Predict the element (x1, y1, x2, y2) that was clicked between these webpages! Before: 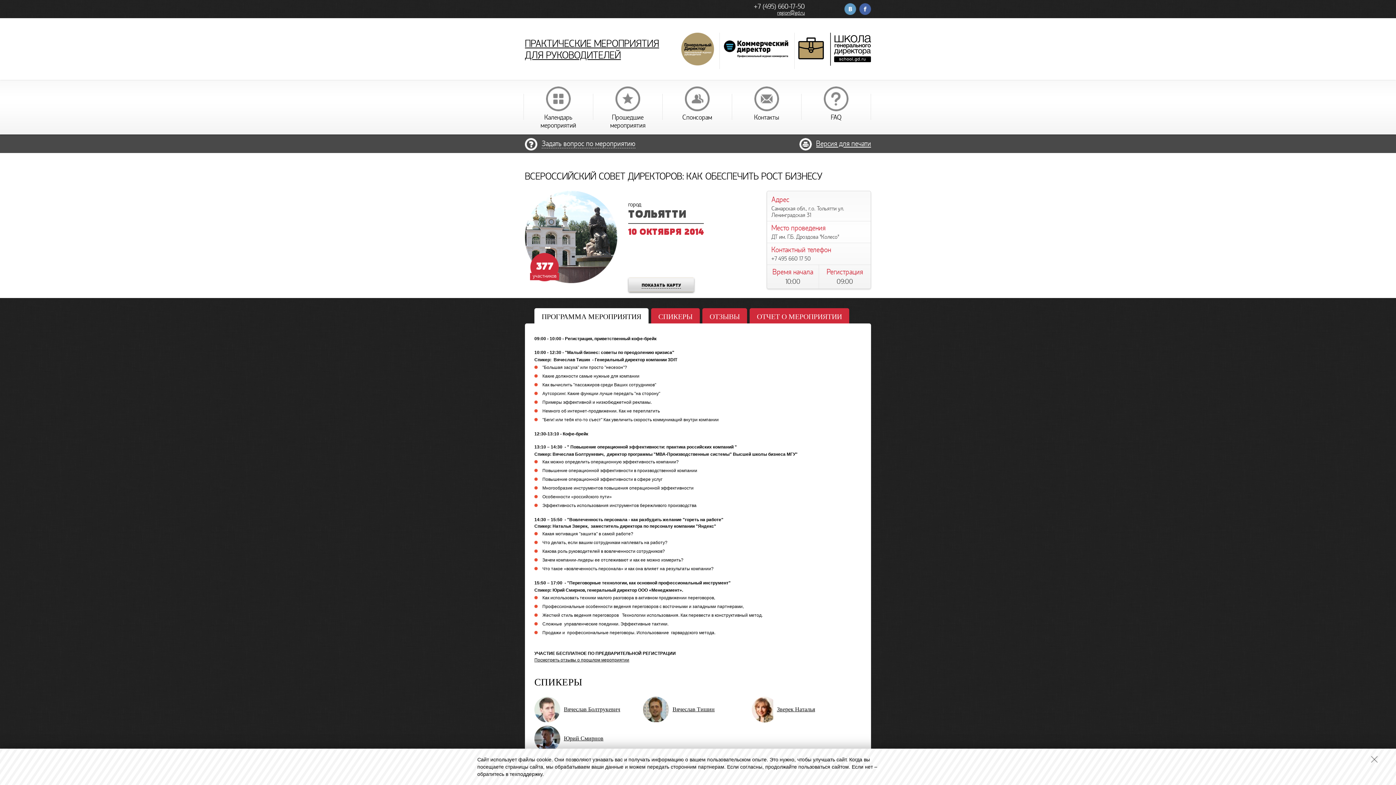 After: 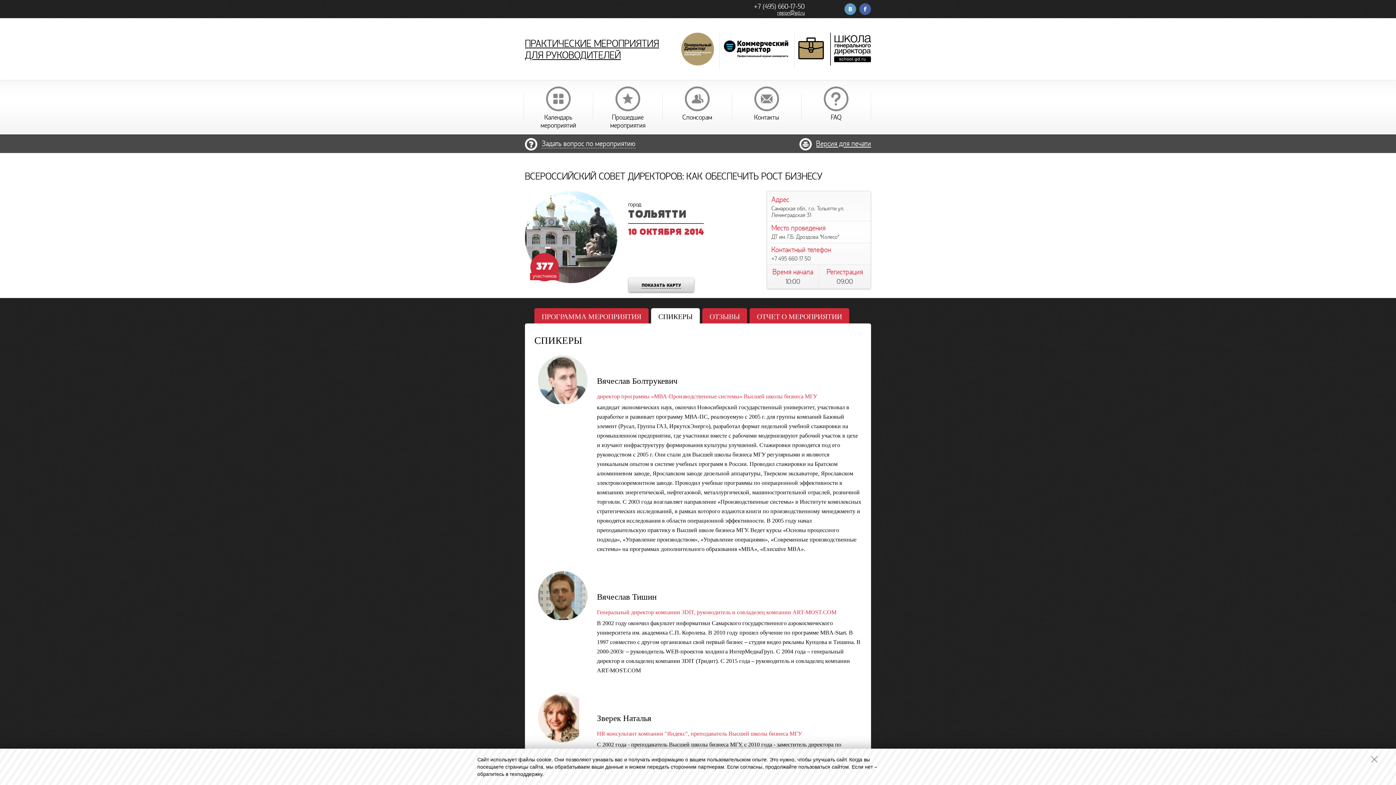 Action: label: Зверек Наталья bbox: (777, 697, 836, 722)